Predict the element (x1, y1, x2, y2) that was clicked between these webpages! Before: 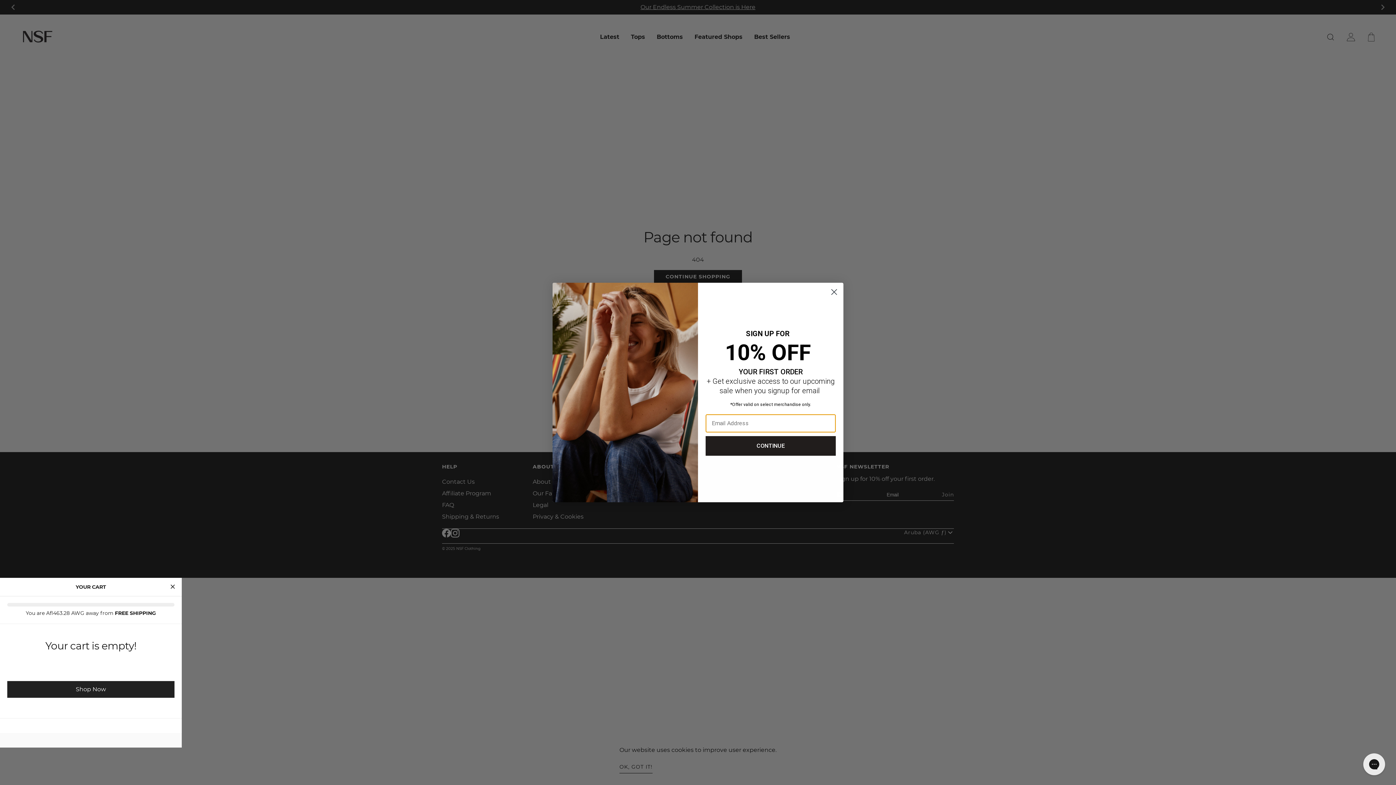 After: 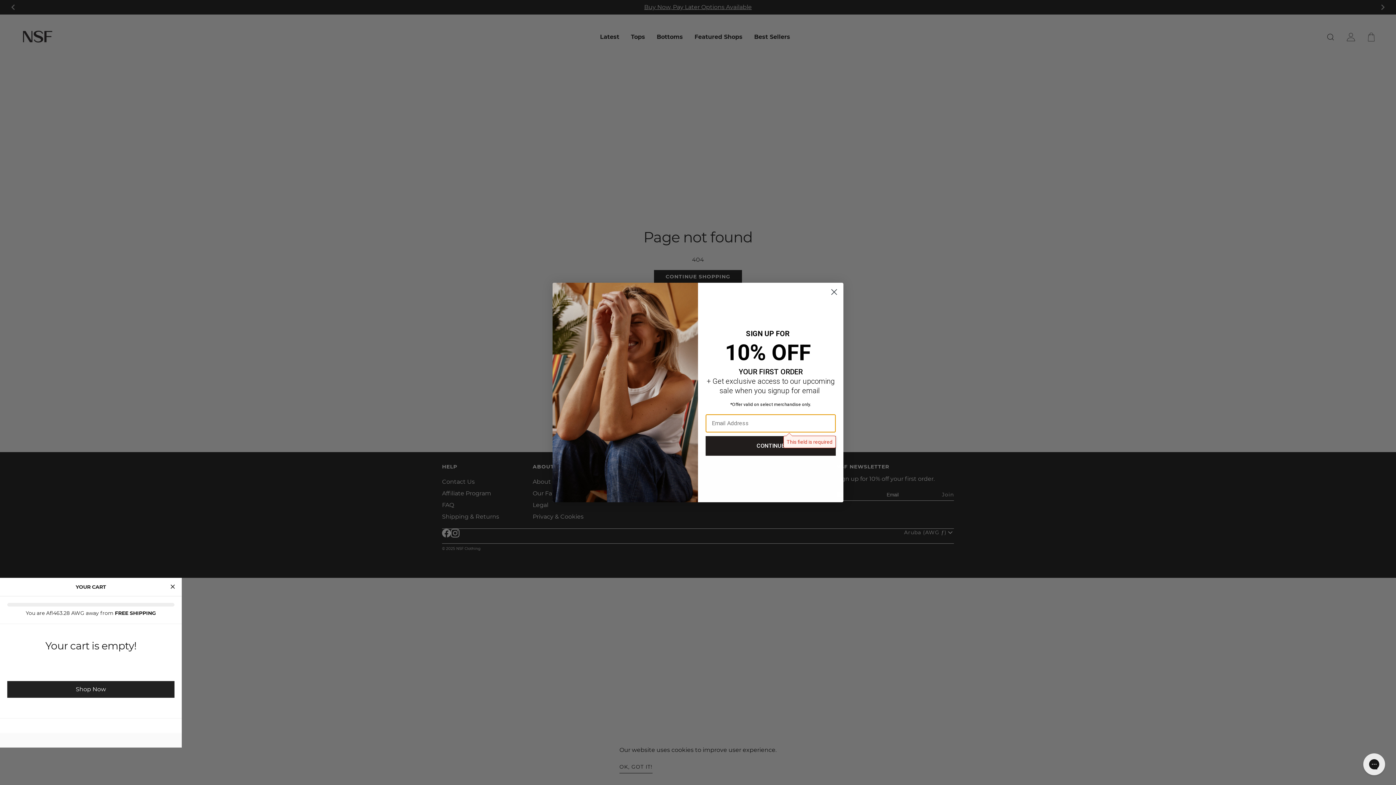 Action: bbox: (705, 436, 836, 455) label: CONTINUE